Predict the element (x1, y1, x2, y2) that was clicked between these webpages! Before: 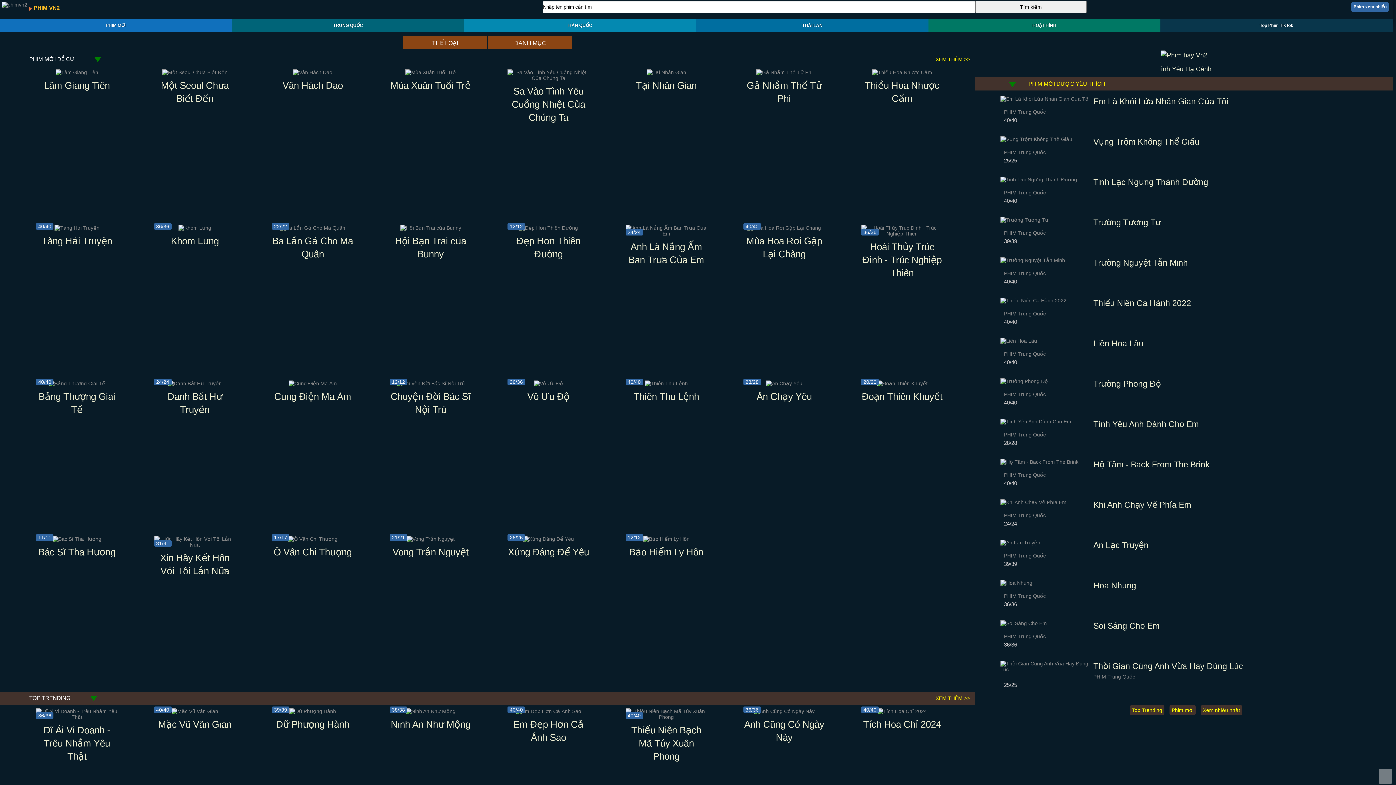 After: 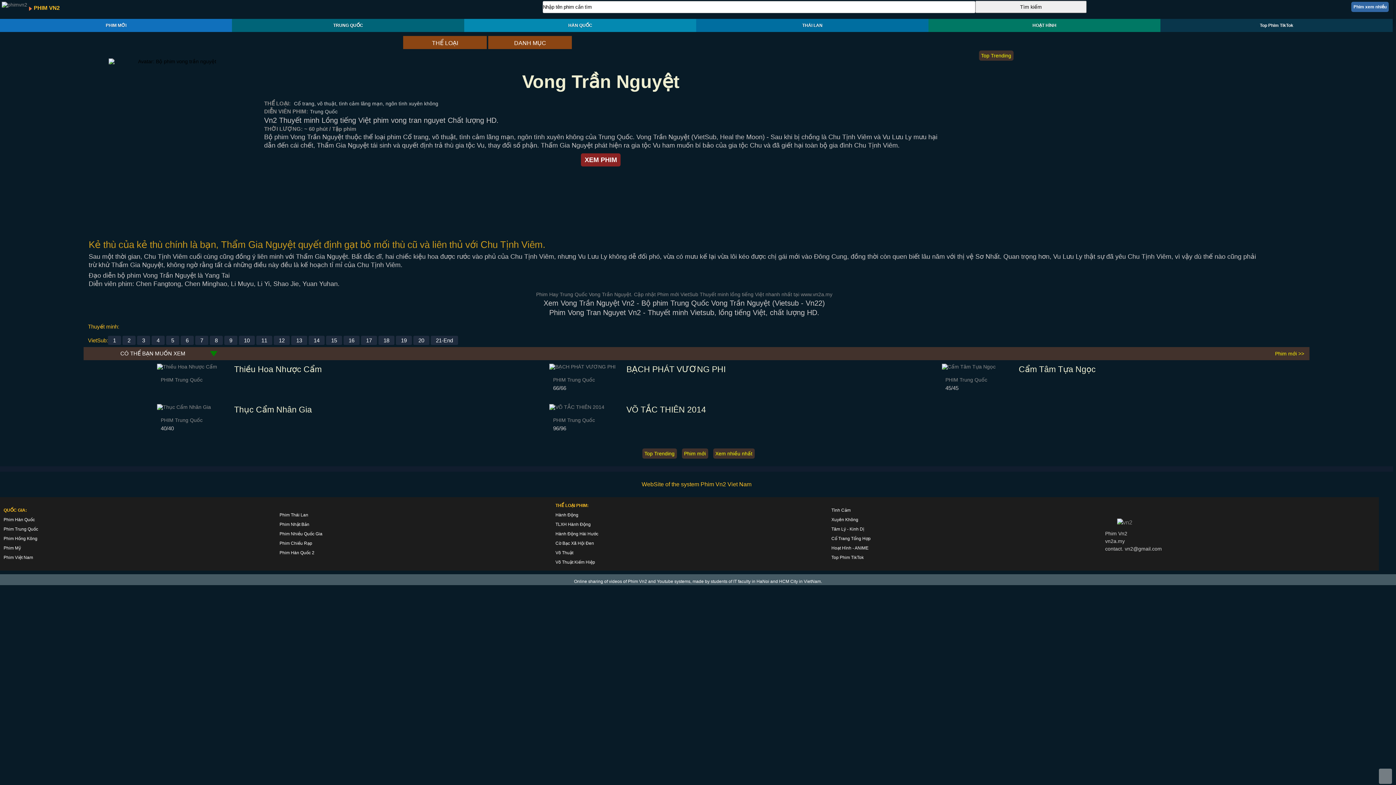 Action: bbox: (392, 546, 468, 557) label: Vong Trần Nguyệt